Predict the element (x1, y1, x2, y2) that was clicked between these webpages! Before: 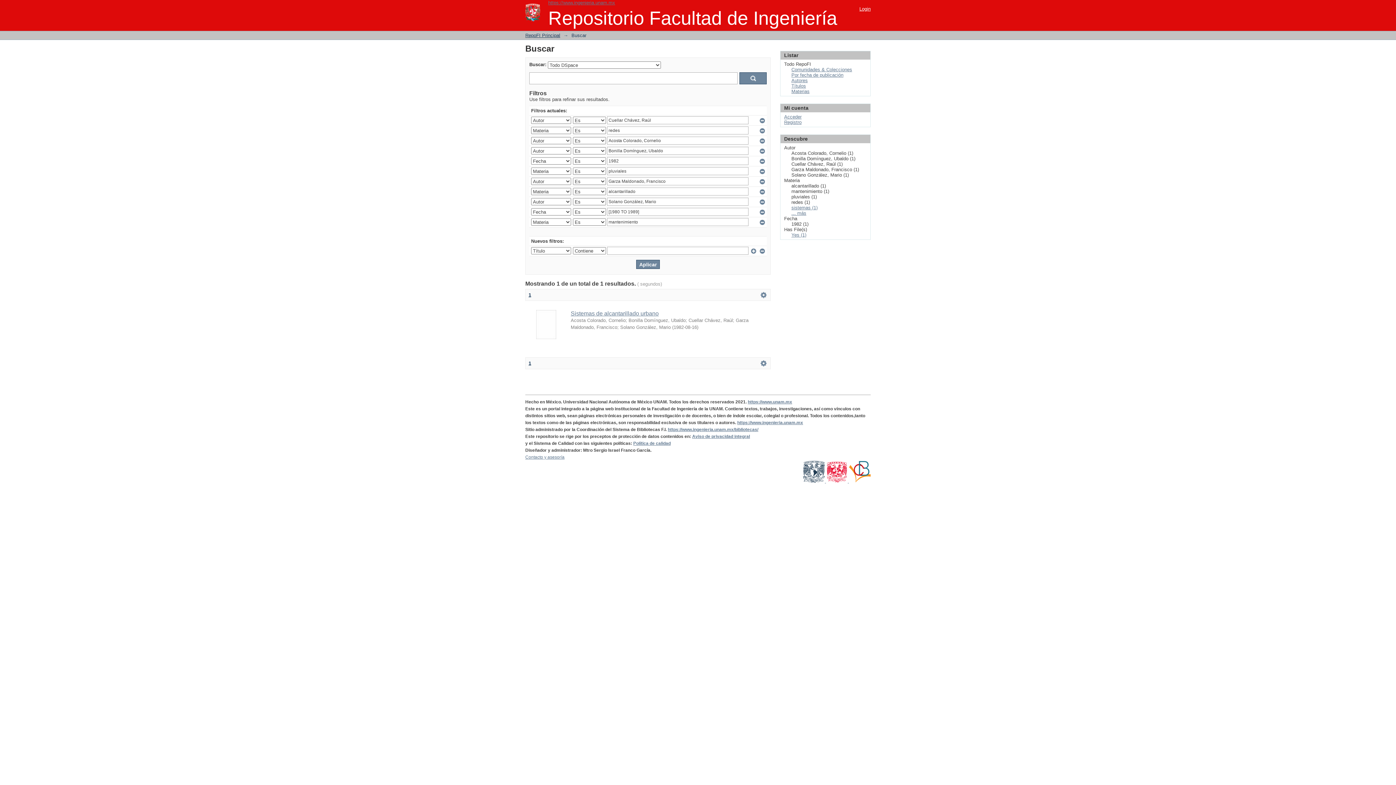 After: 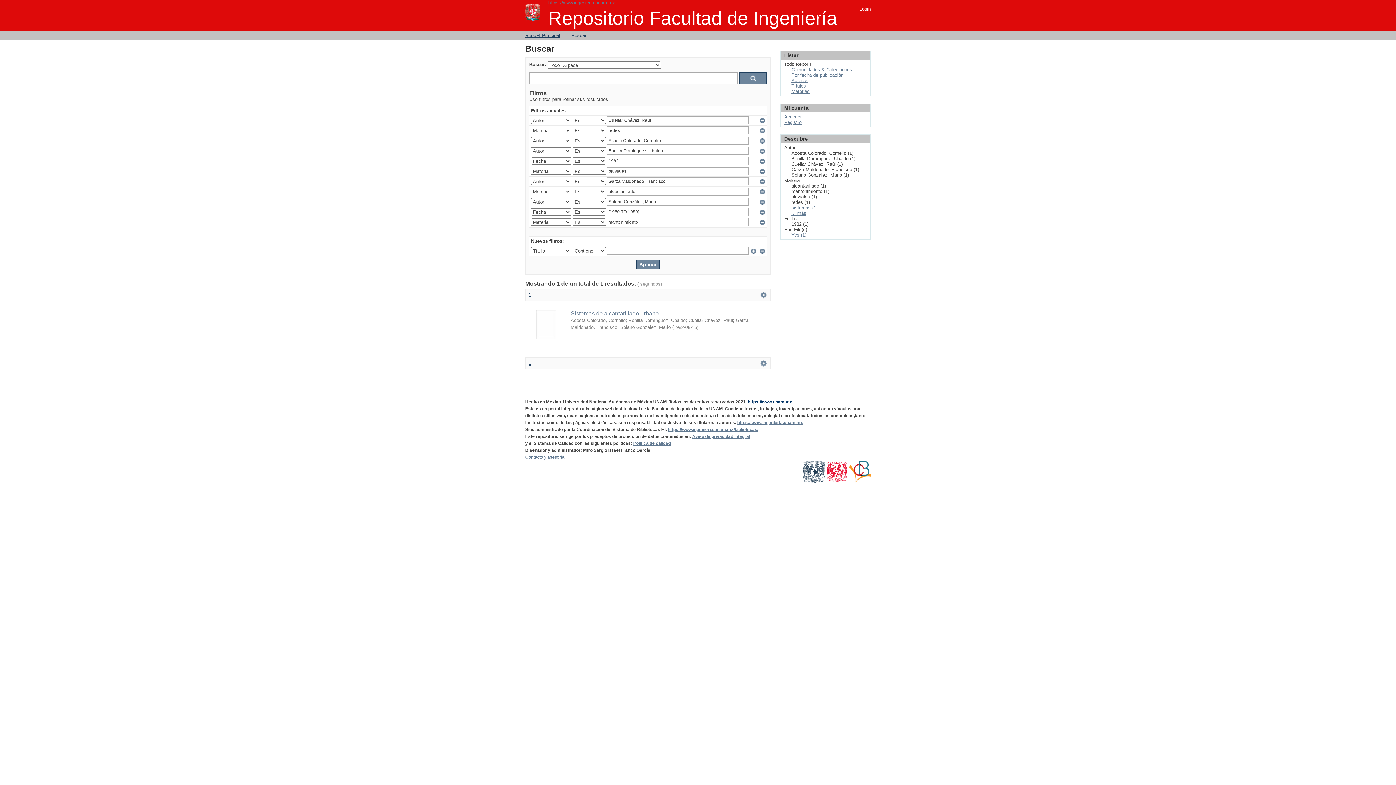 Action: bbox: (748, 399, 792, 404) label: https://www.unam.mx